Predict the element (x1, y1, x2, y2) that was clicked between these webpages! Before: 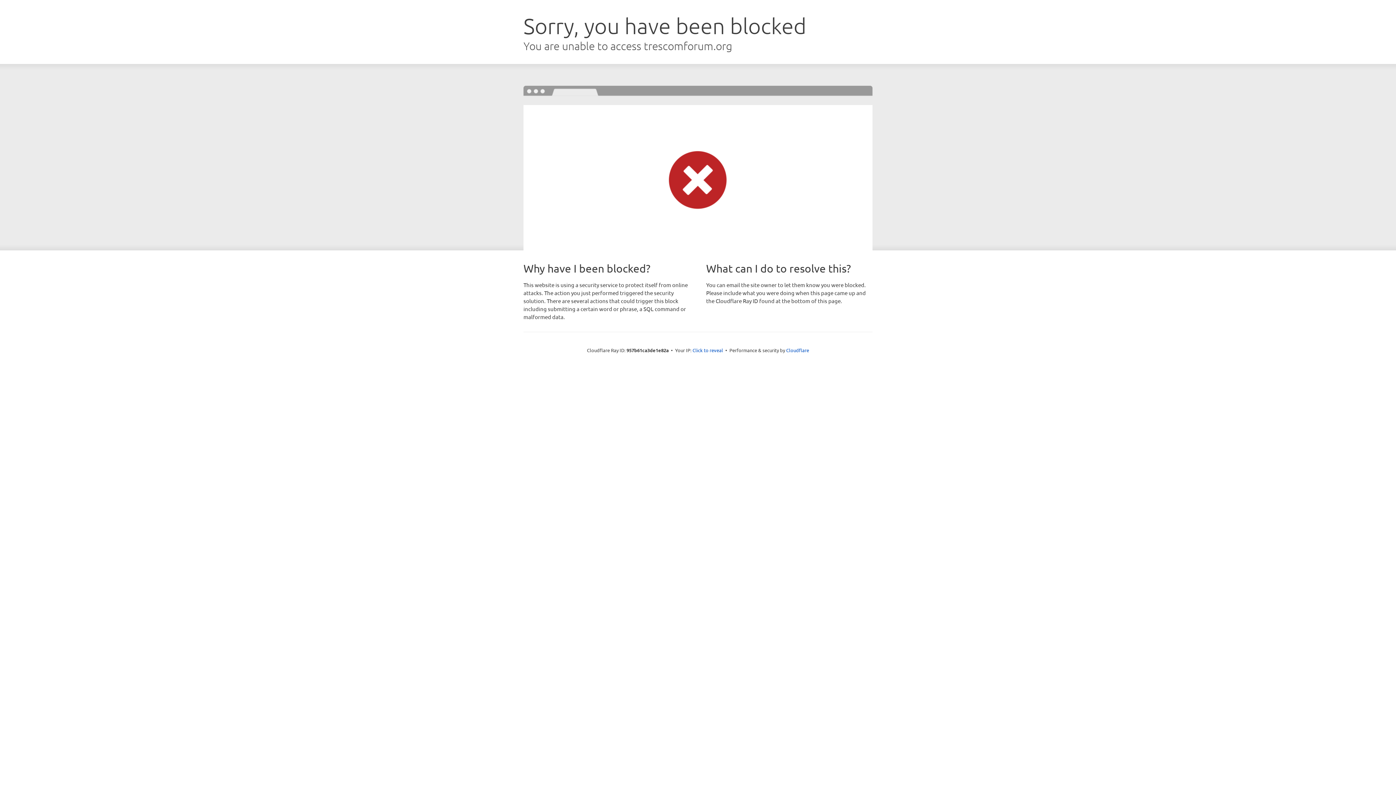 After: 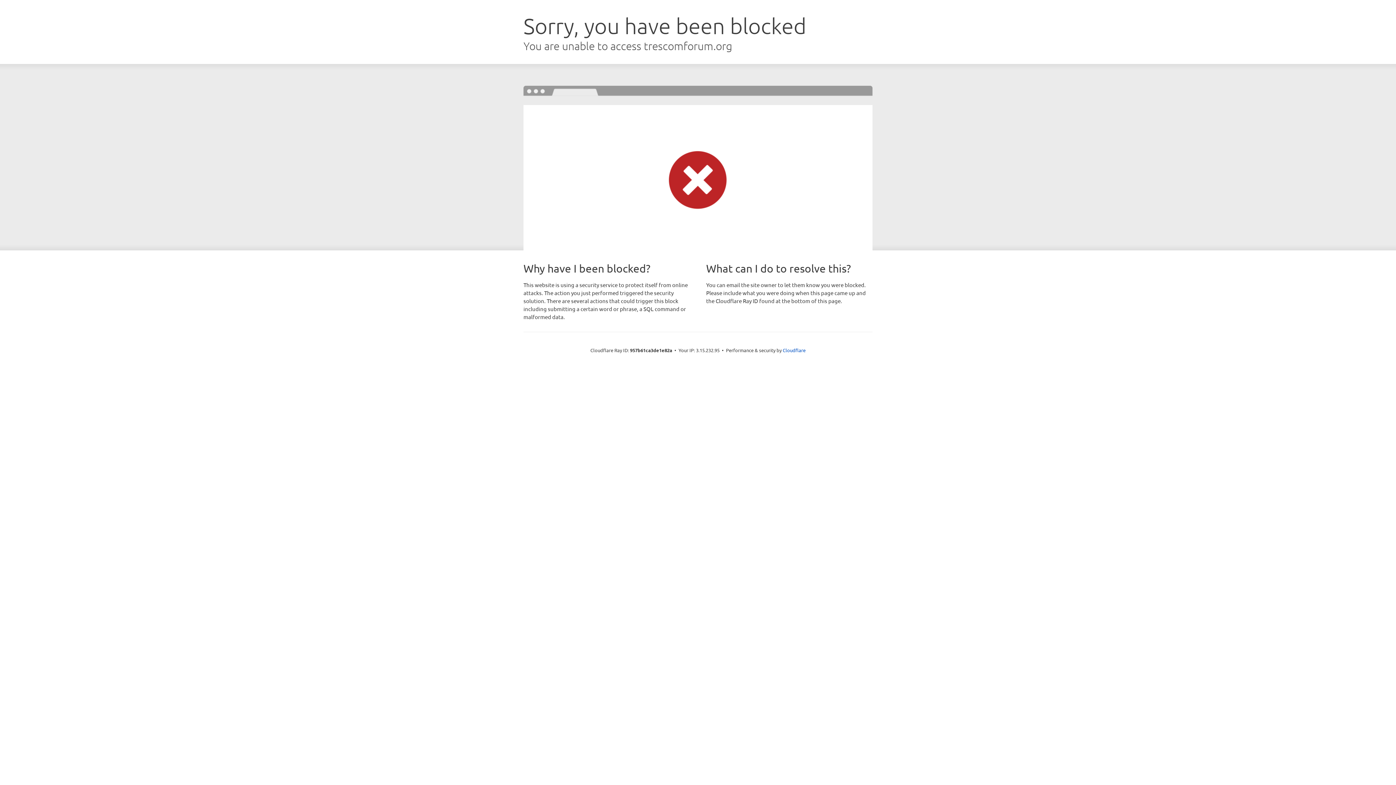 Action: label: Click to reveal bbox: (692, 346, 723, 353)